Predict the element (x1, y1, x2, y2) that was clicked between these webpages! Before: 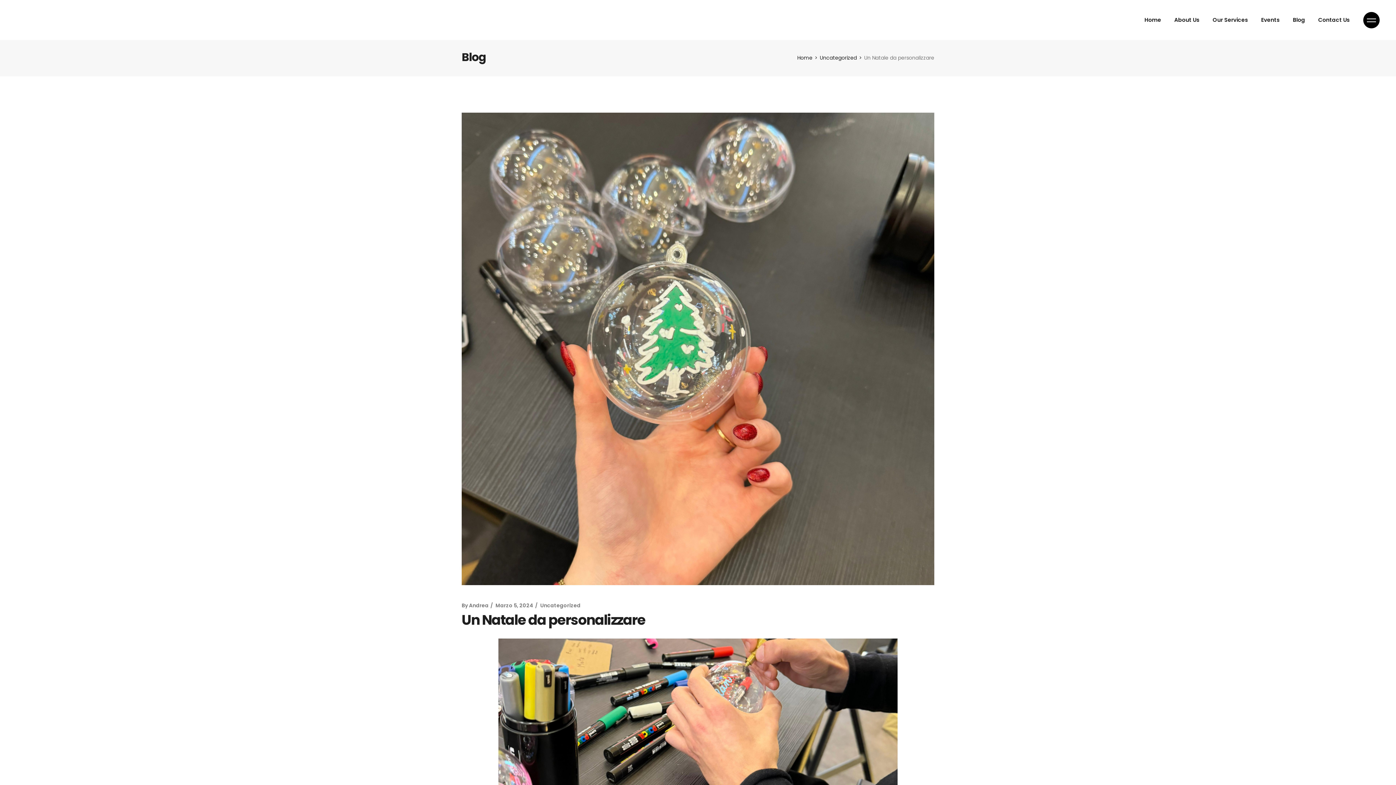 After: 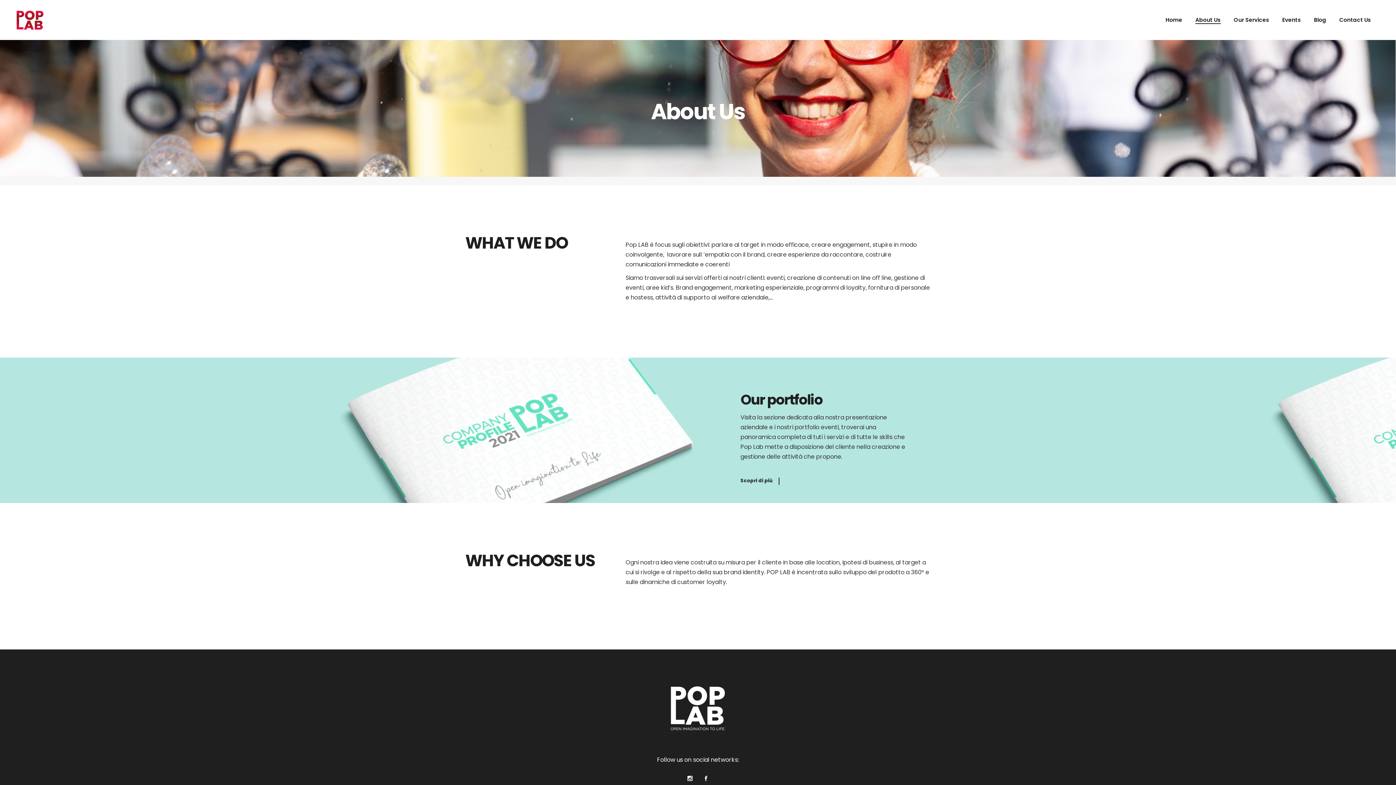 Action: label: About Us bbox: (1174, 0, 1199, 40)